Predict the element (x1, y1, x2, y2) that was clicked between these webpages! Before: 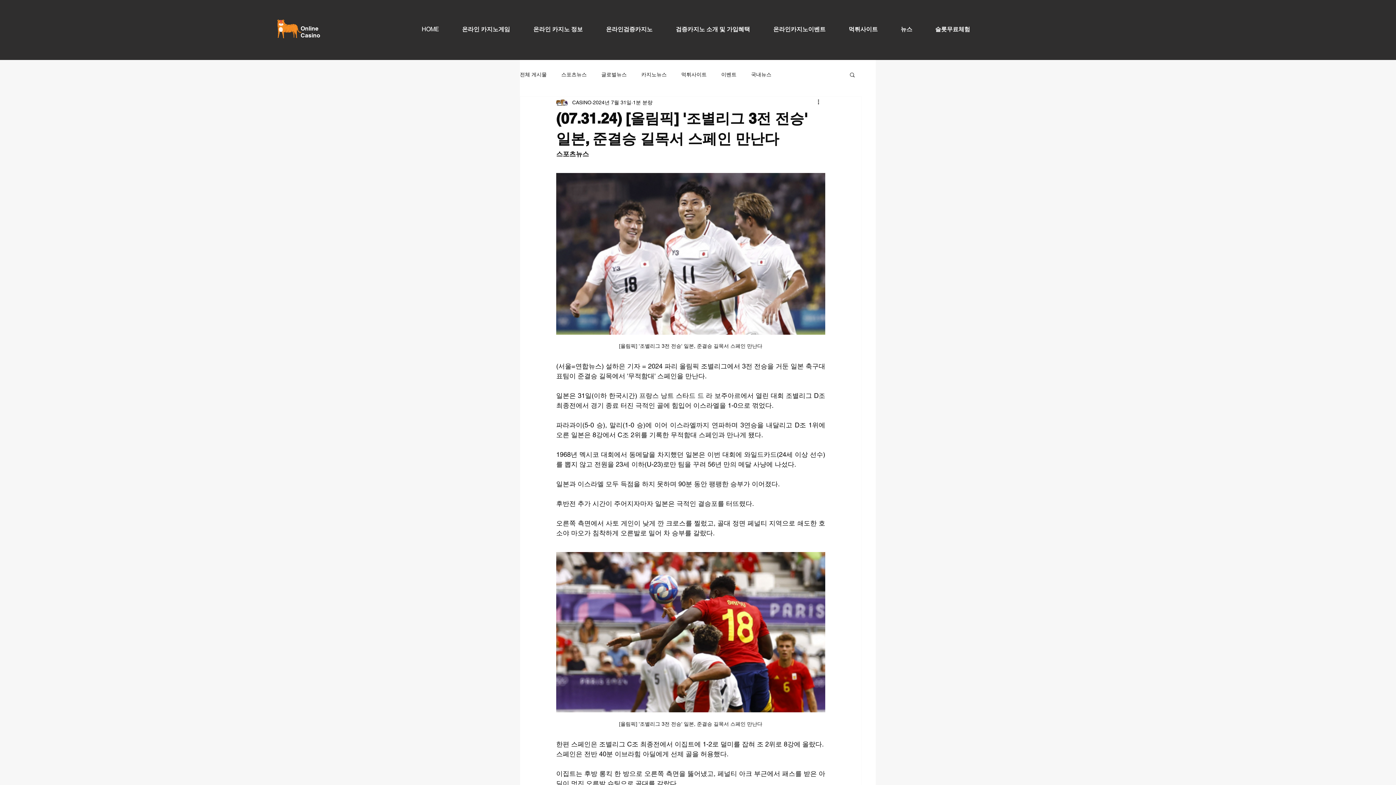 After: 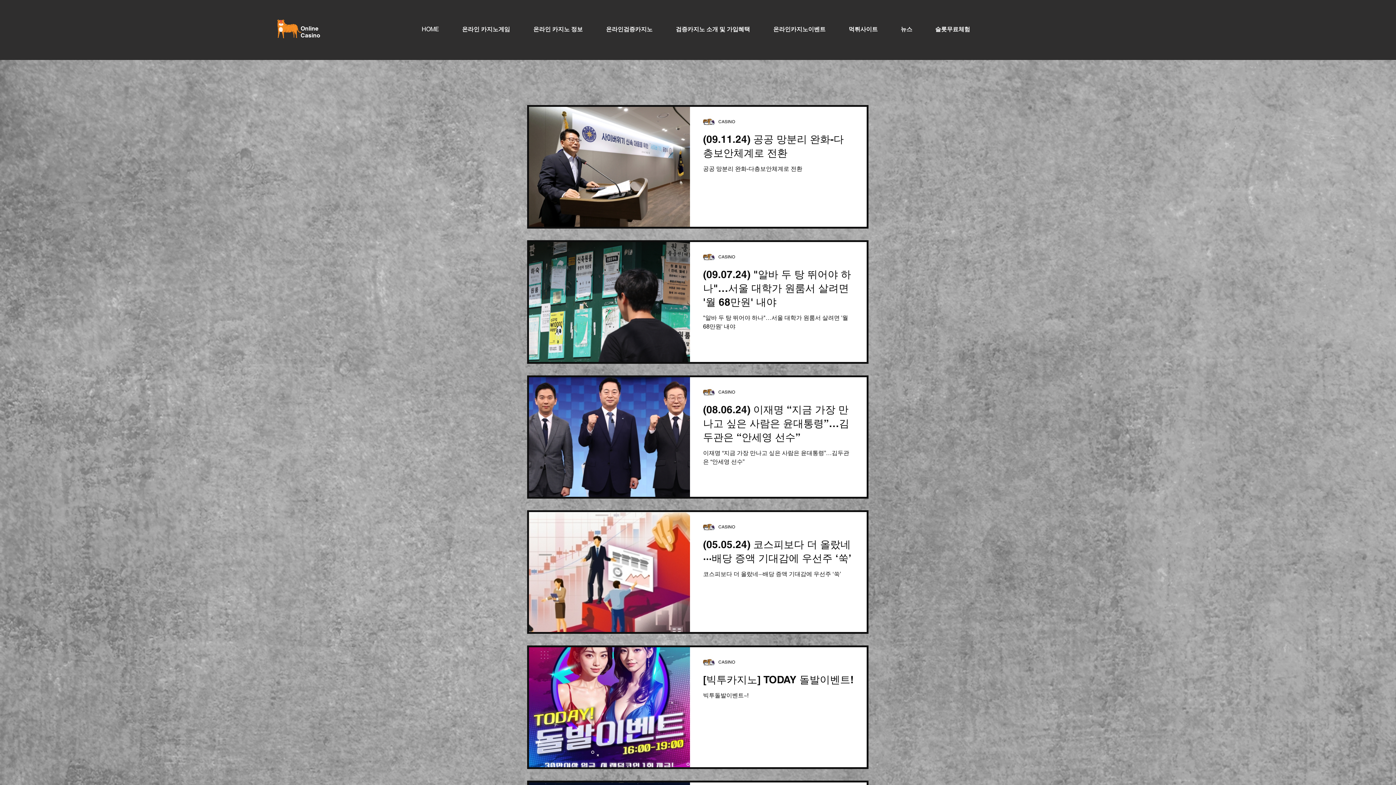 Action: label: 온라인카지노이벤트 bbox: (761, 20, 837, 38)